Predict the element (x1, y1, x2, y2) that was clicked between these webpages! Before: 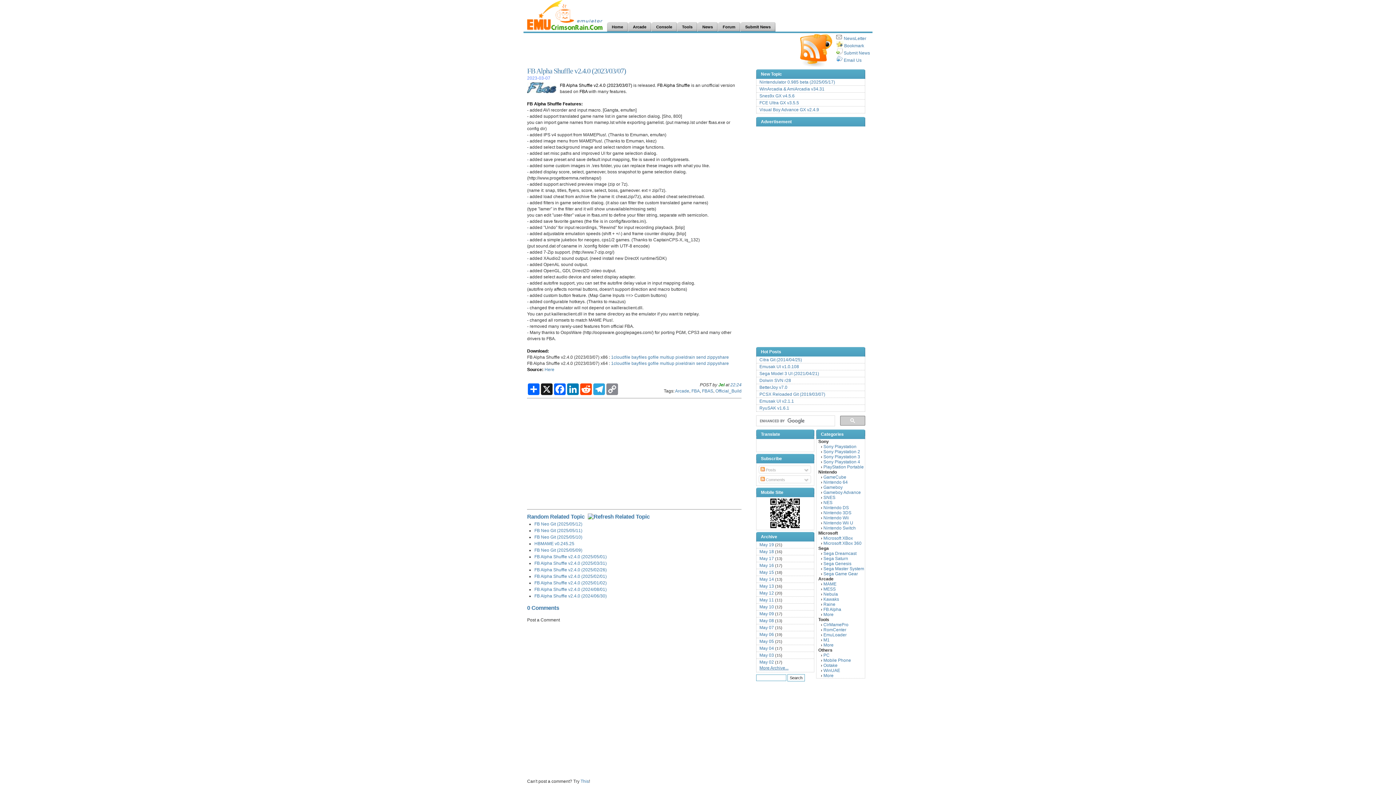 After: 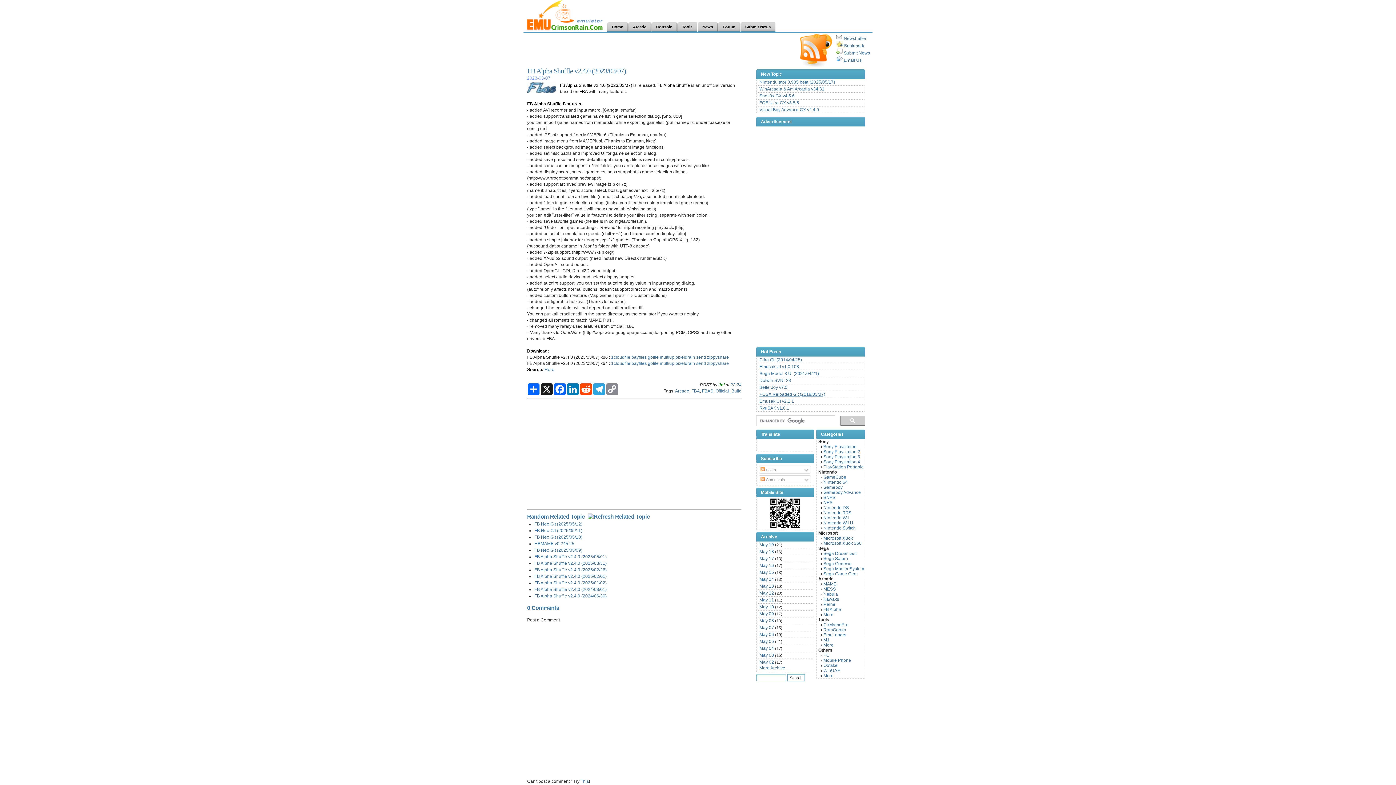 Action: label: PCSX Reloaded Git (2019/03/07) bbox: (759, 392, 825, 397)